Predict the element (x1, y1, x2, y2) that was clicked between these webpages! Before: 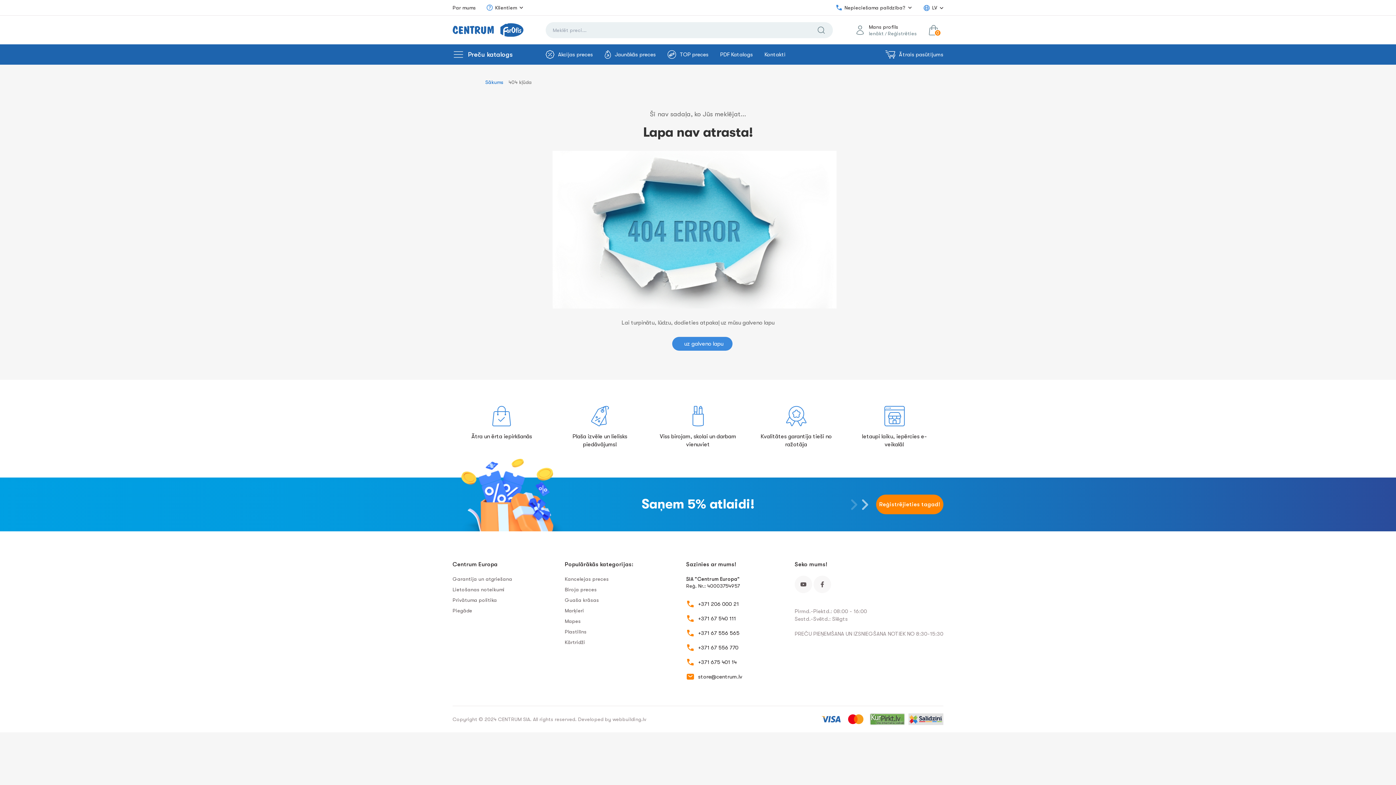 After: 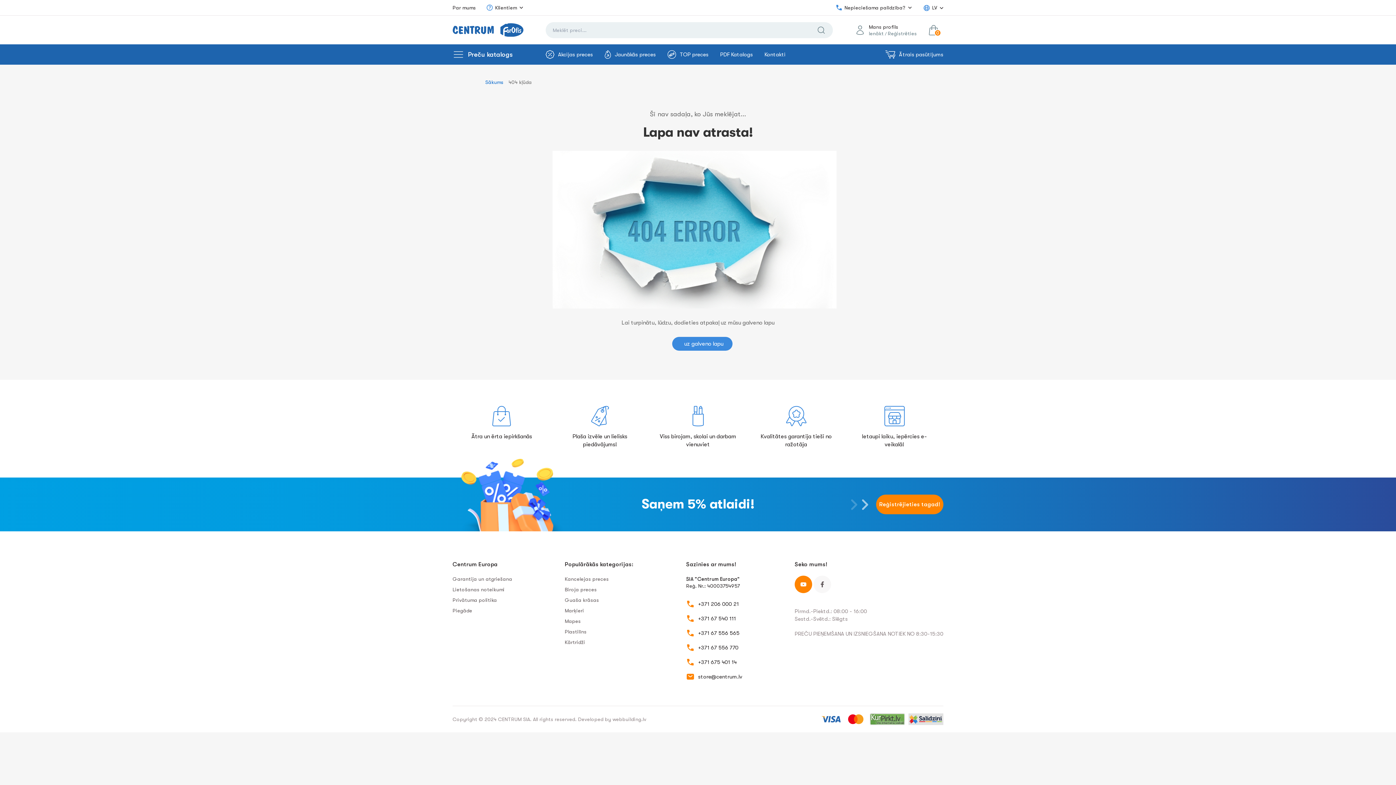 Action: bbox: (794, 576, 812, 593)